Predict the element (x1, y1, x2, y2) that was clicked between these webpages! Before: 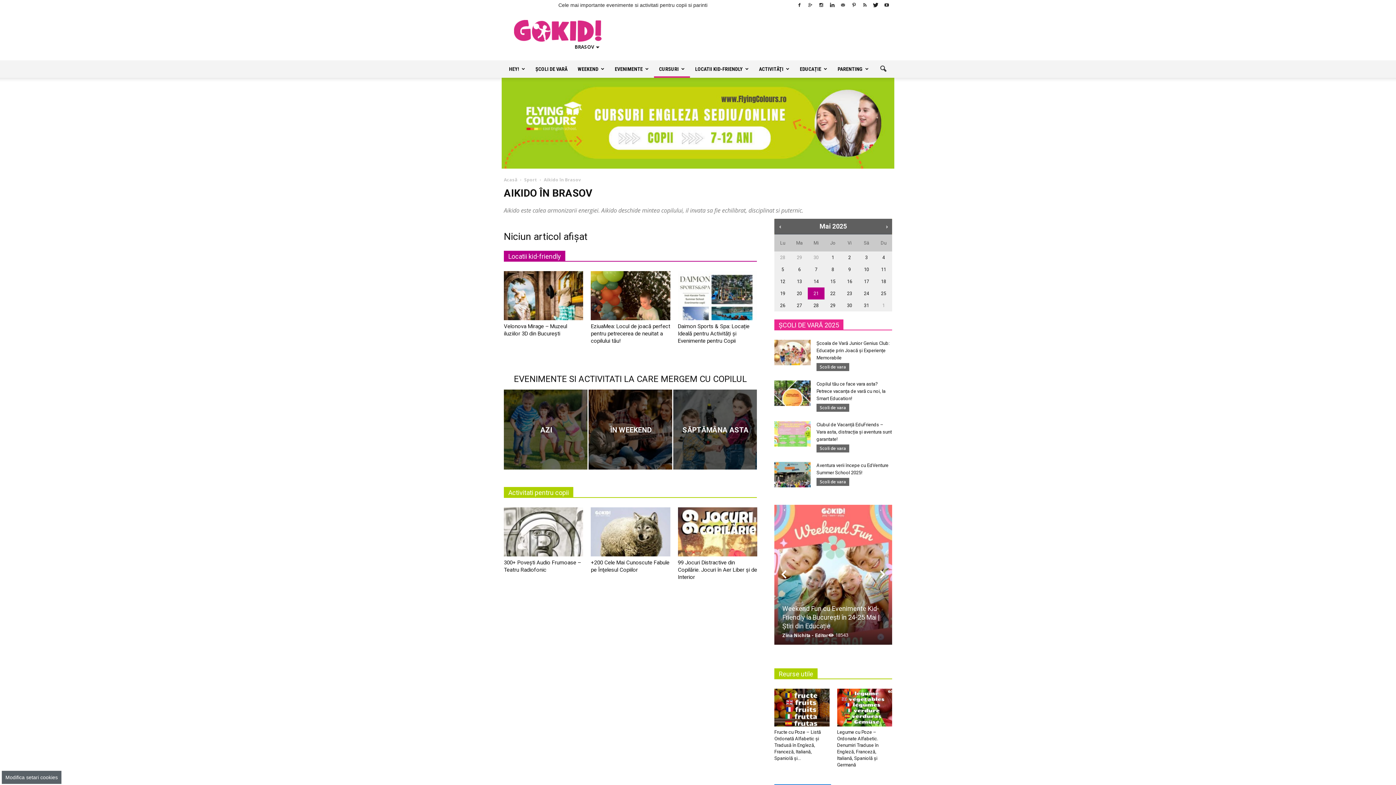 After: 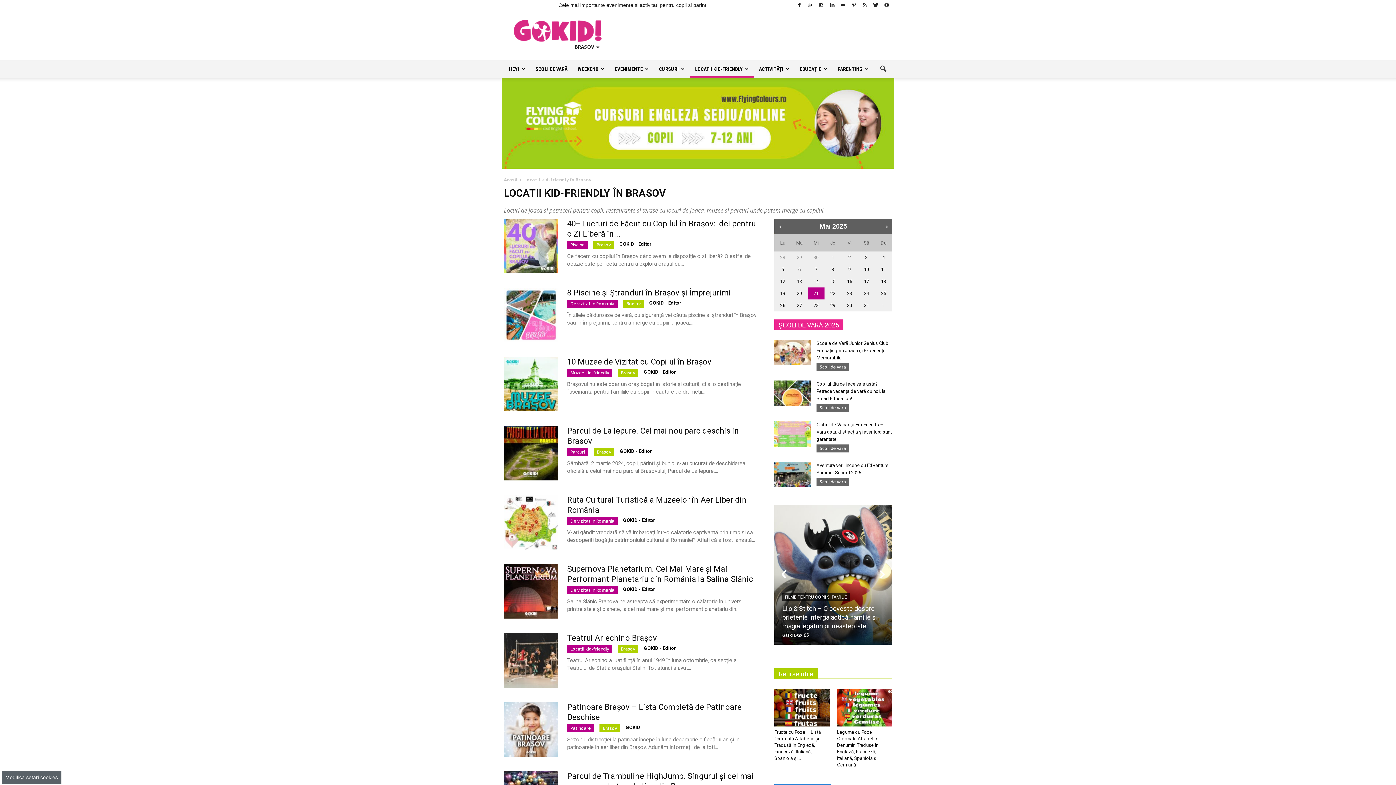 Action: bbox: (690, 60, 754, 77) label: LOCATII KID-FRIENDLY